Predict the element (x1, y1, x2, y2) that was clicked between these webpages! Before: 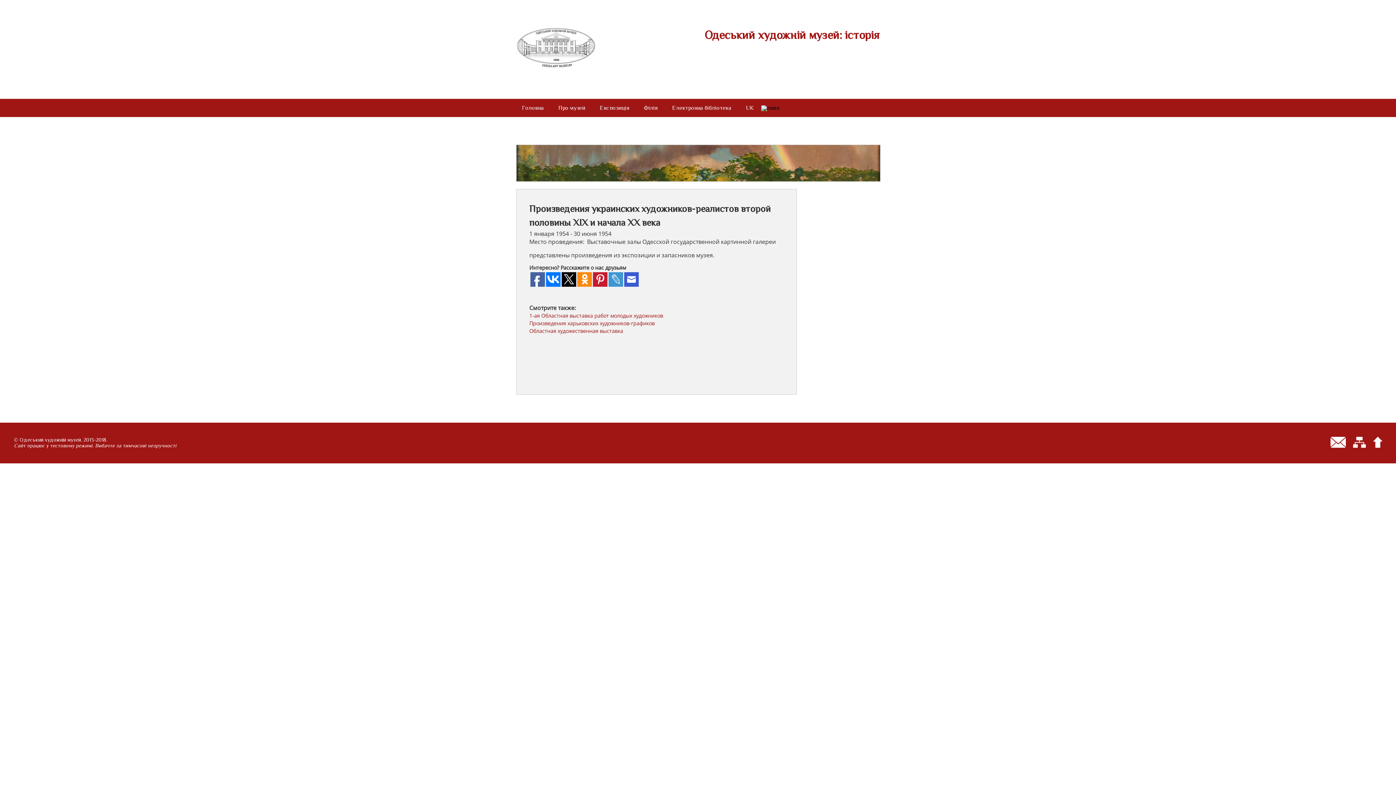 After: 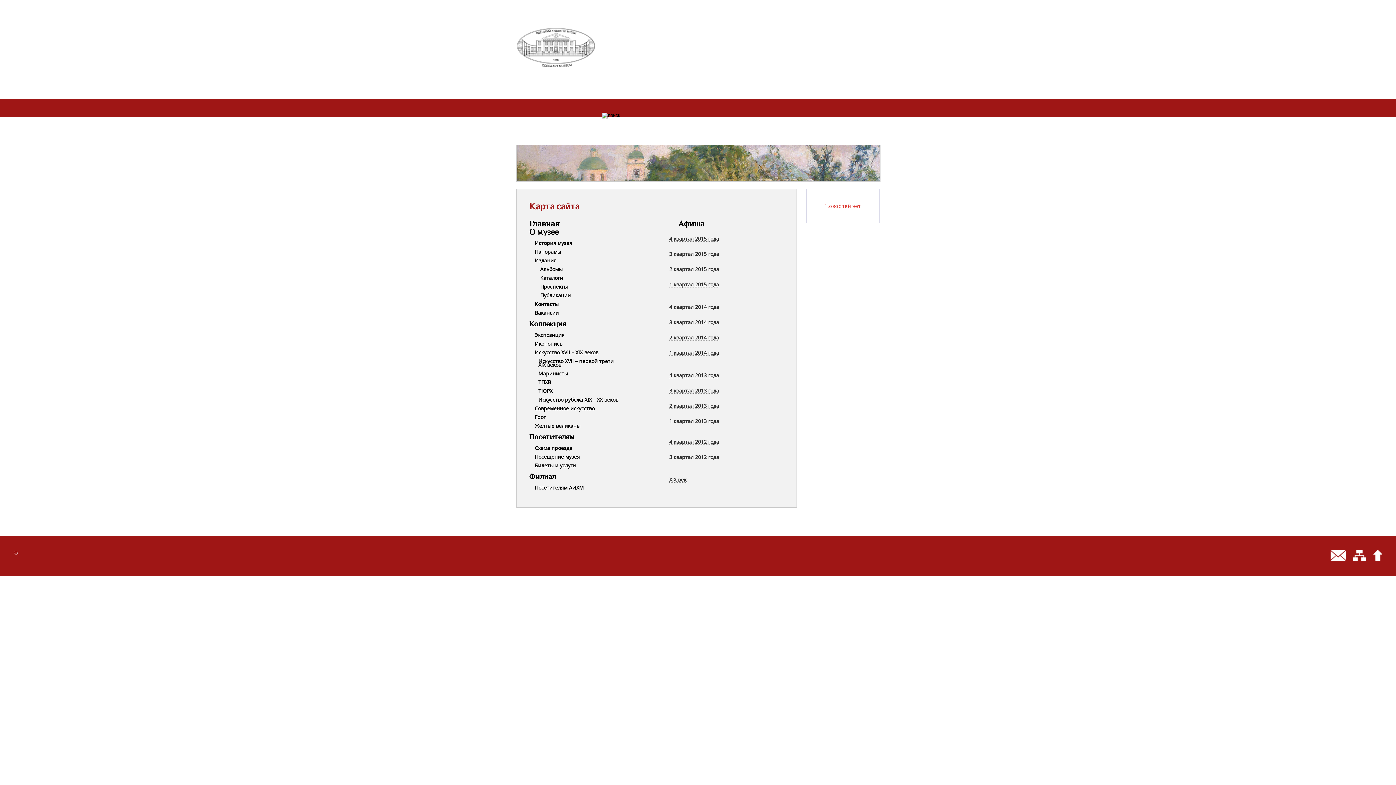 Action: bbox: (1353, 436, 1366, 447)